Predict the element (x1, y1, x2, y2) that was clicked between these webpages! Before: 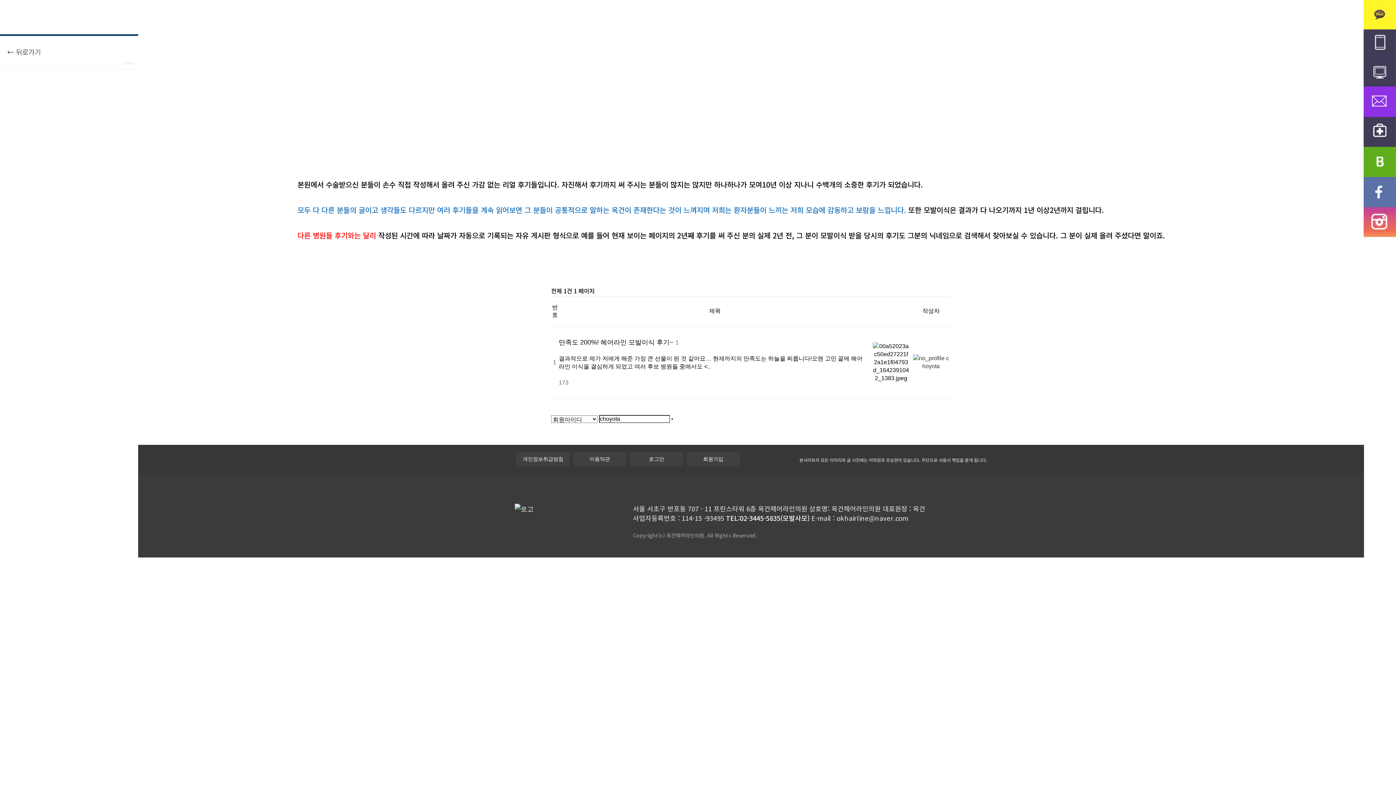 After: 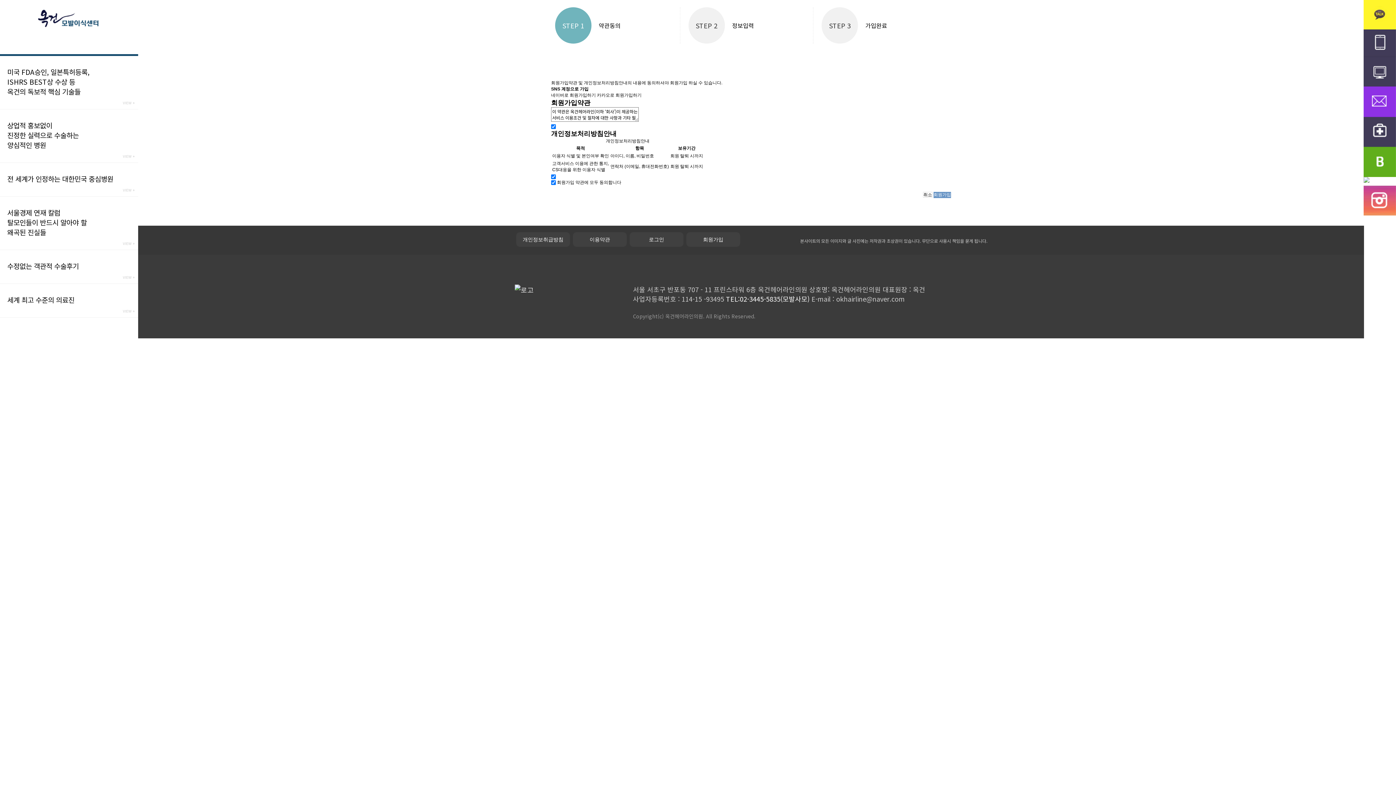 Action: bbox: (686, 451, 740, 466) label: 회원가입